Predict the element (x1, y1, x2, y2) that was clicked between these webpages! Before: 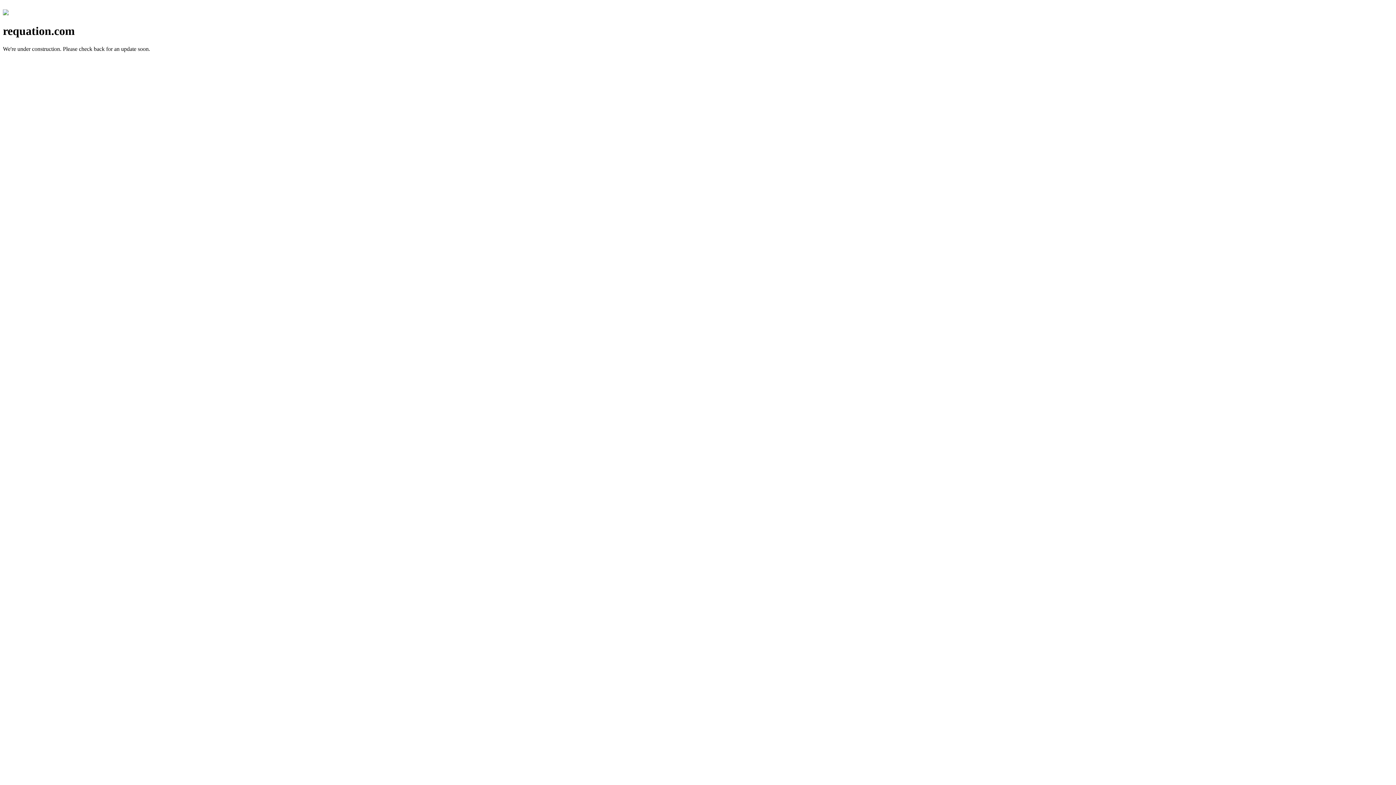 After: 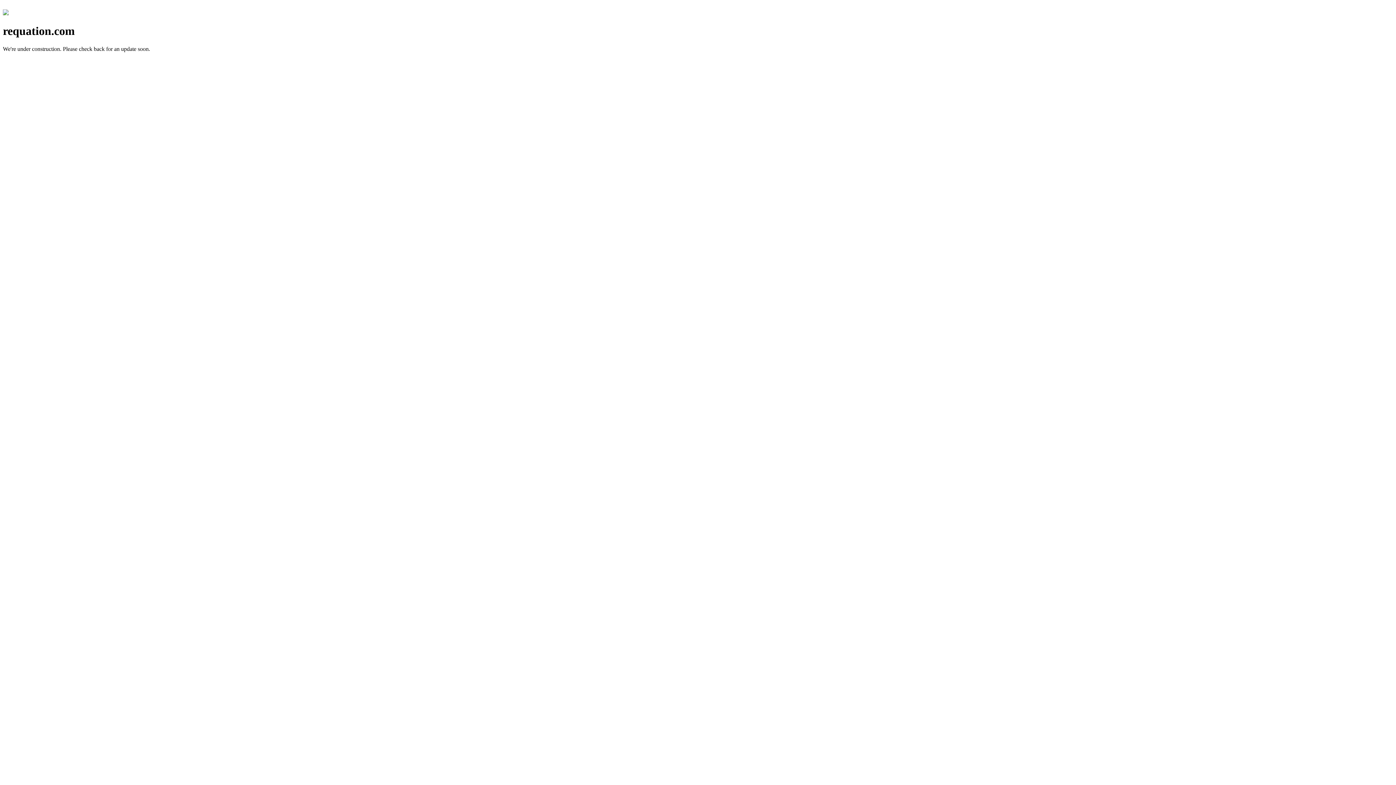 Action: bbox: (2, 10, 8, 16)